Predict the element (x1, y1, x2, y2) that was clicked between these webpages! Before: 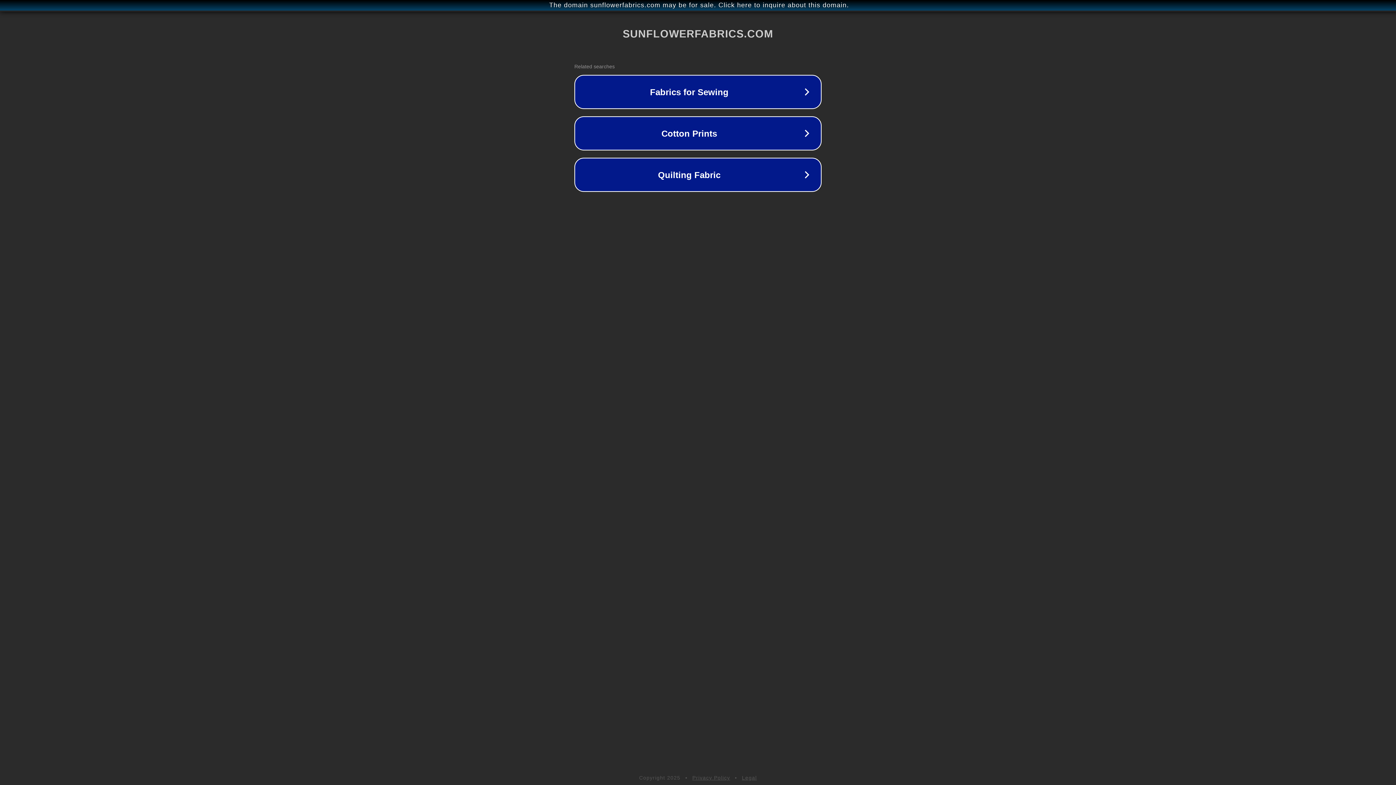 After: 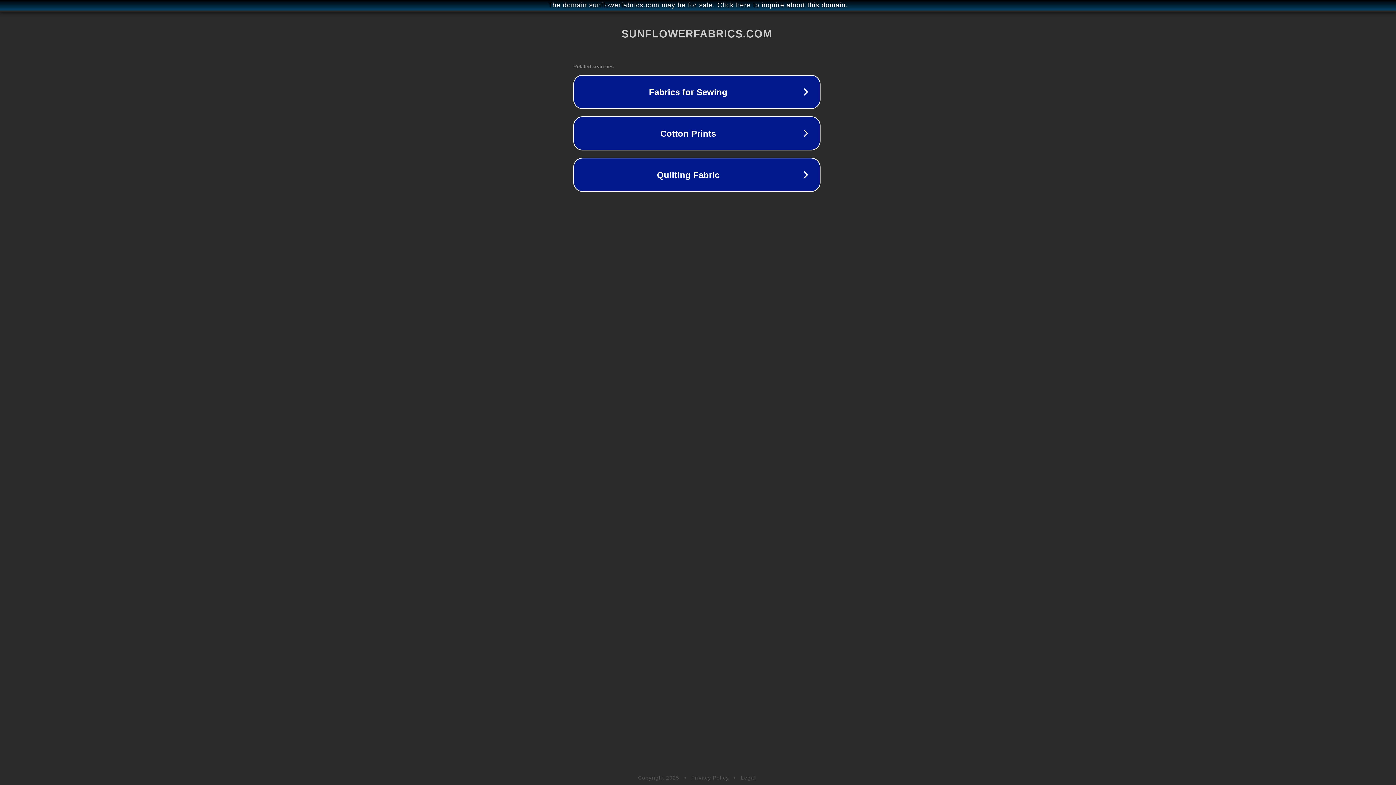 Action: bbox: (1, 1, 1397, 9) label: The domain sunflowerfabrics.com may be for sale. Click here to inquire about this domain.